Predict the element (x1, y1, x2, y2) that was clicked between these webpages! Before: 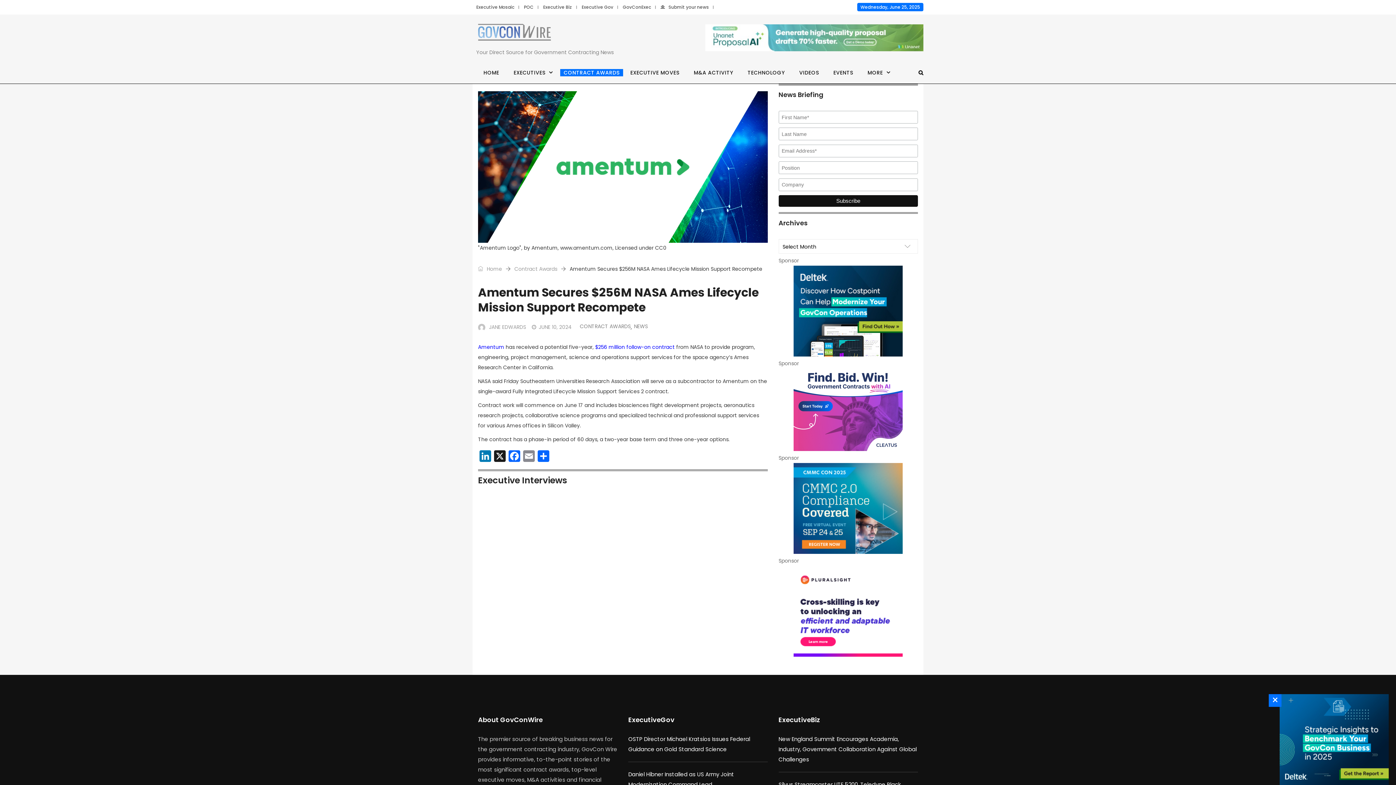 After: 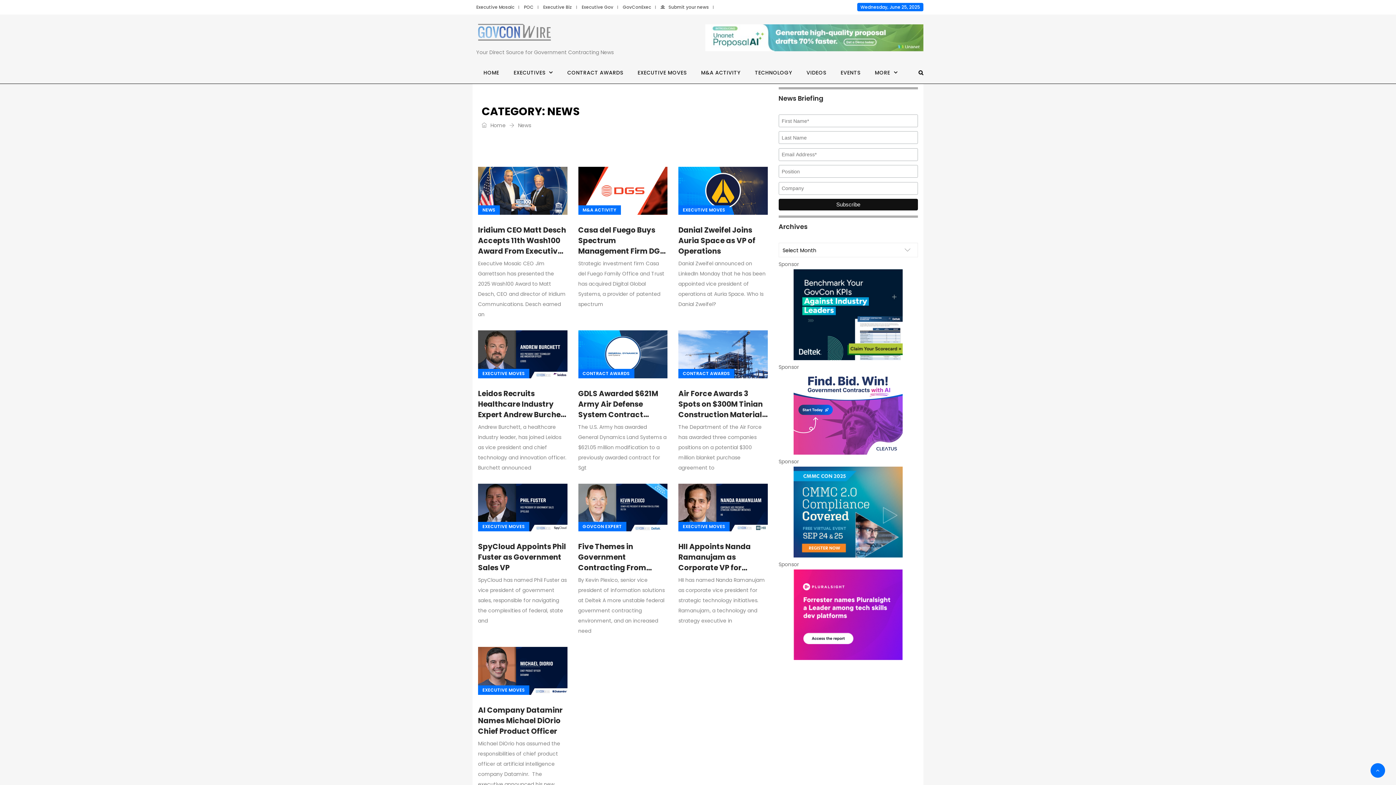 Action: bbox: (632, 322, 648, 331) label: NEWS